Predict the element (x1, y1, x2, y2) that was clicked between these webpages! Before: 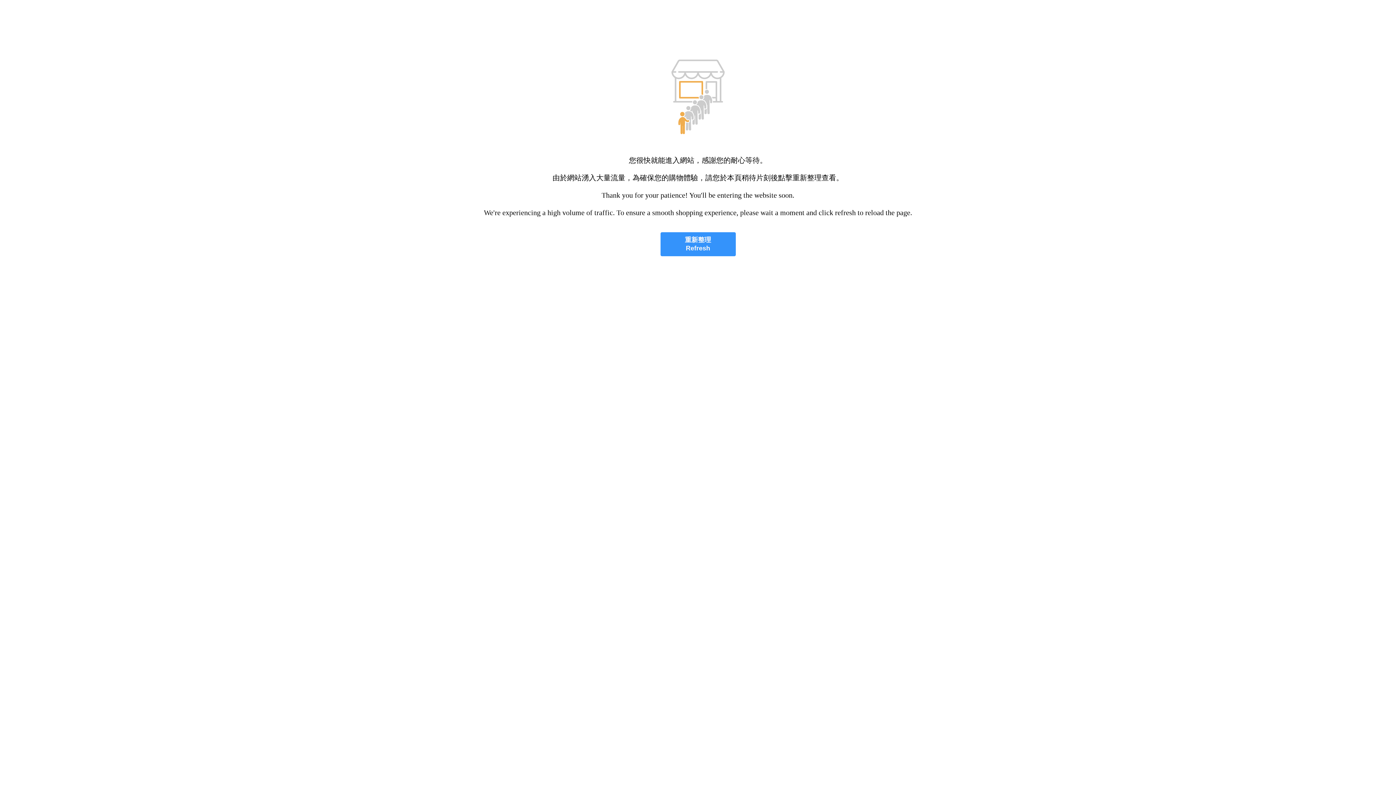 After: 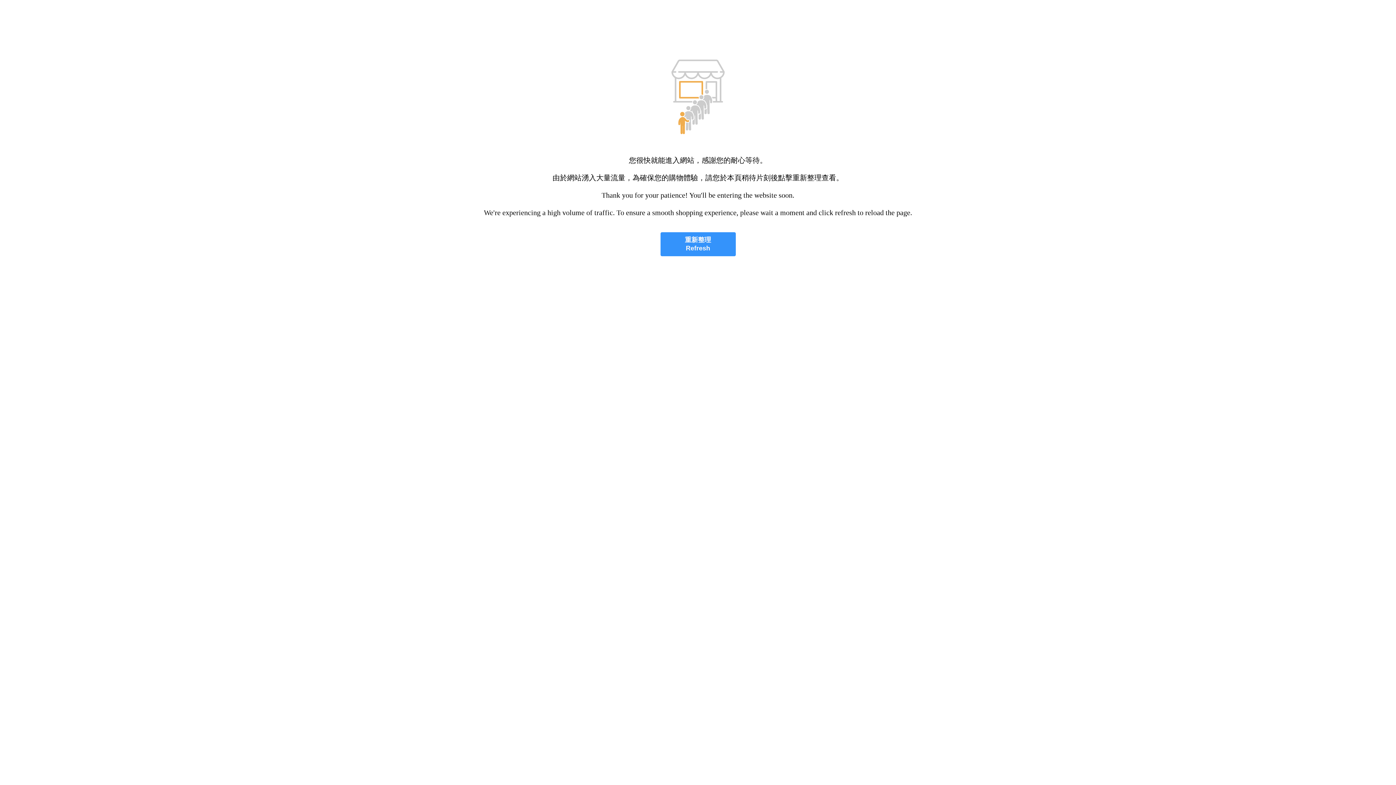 Action: label: 重新整理
Refresh bbox: (660, 232, 735, 256)